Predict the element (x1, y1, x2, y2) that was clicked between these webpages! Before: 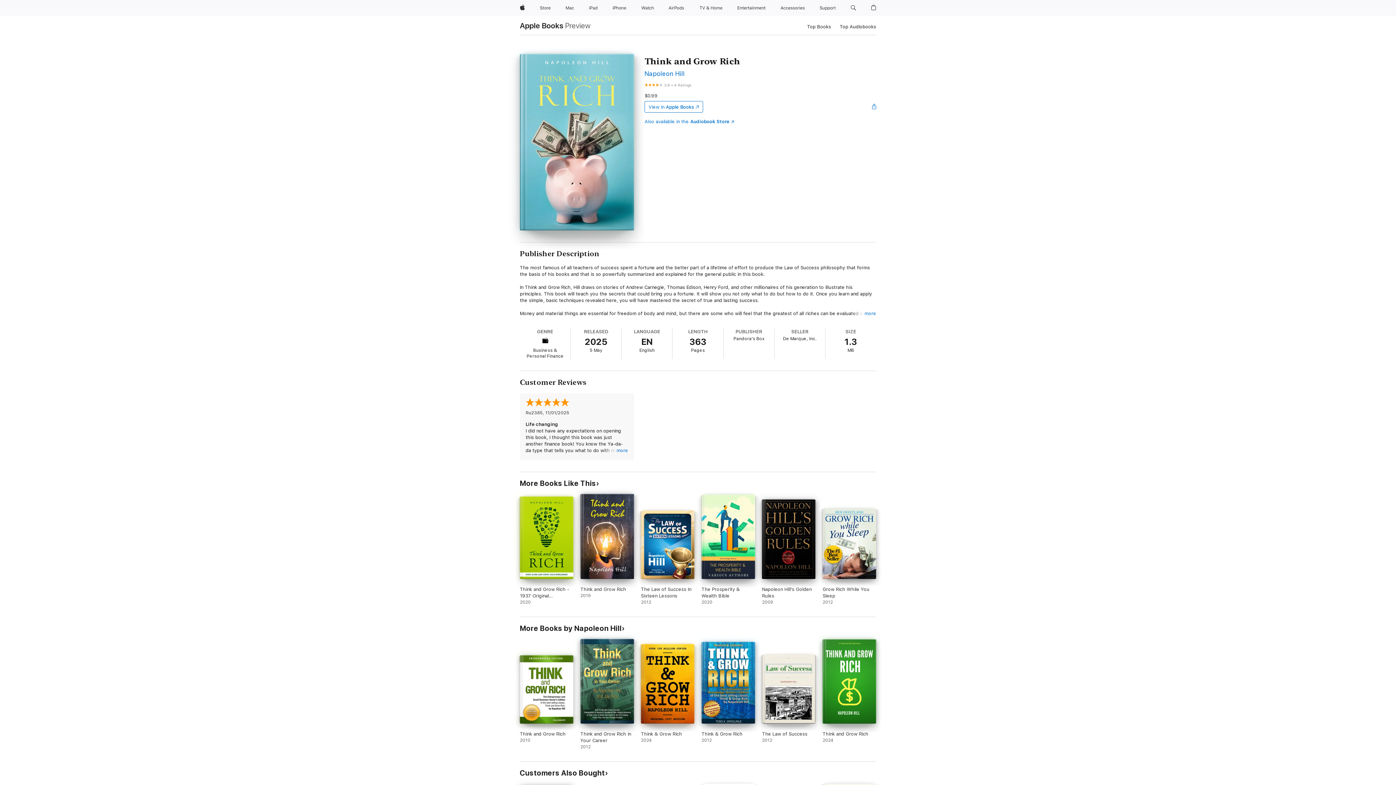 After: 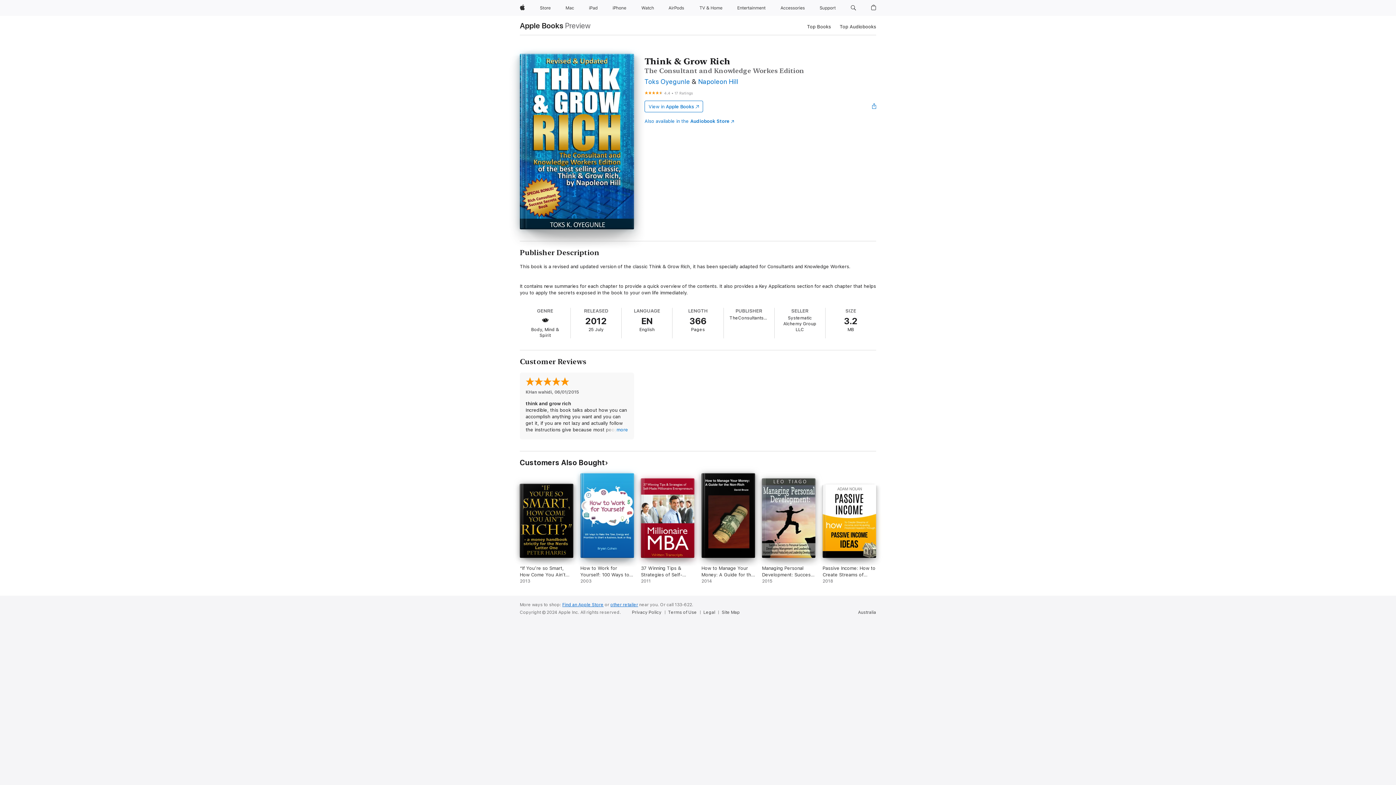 Action: bbox: (701, 642, 755, 750) label: Think & Grow Rich. 2012.